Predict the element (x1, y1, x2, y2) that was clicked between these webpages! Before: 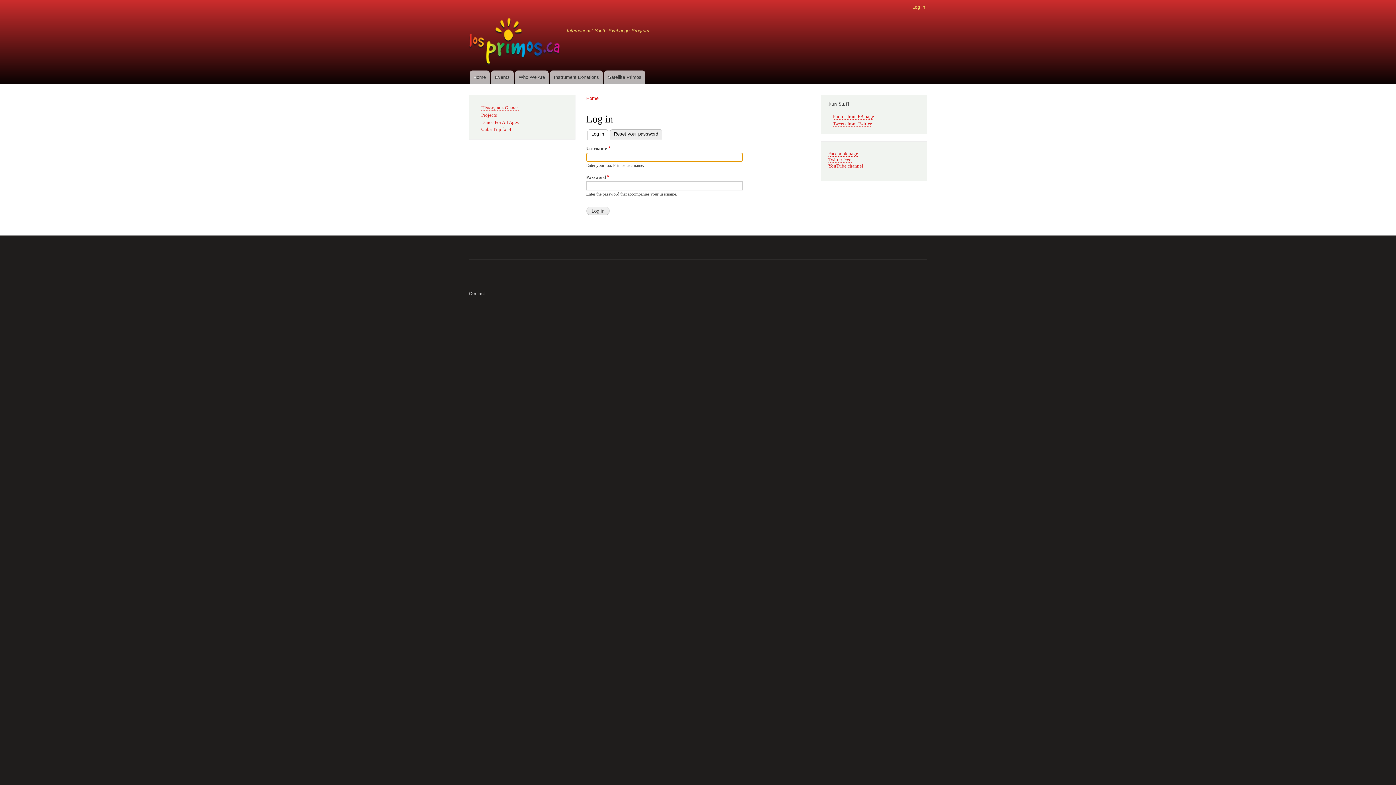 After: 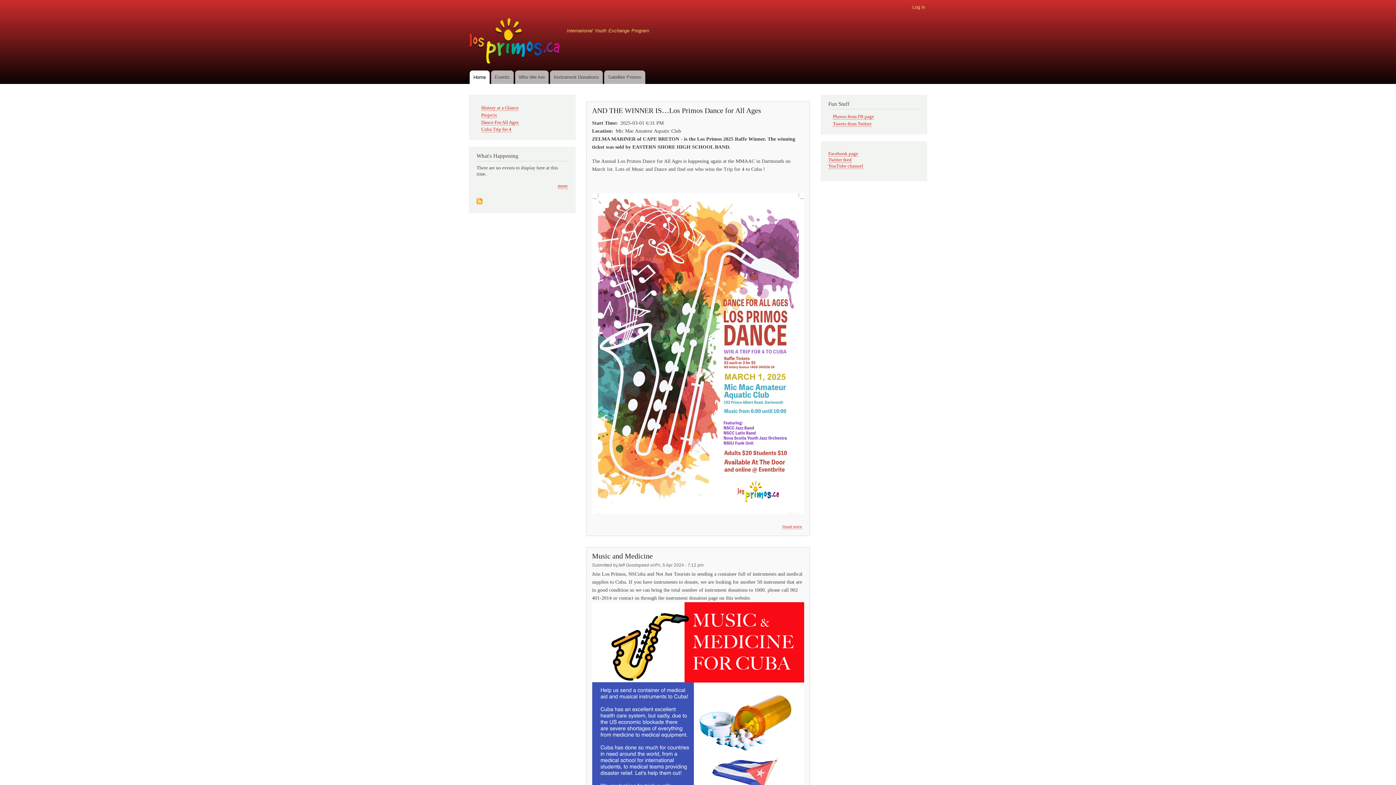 Action: bbox: (469, 18, 560, 67)